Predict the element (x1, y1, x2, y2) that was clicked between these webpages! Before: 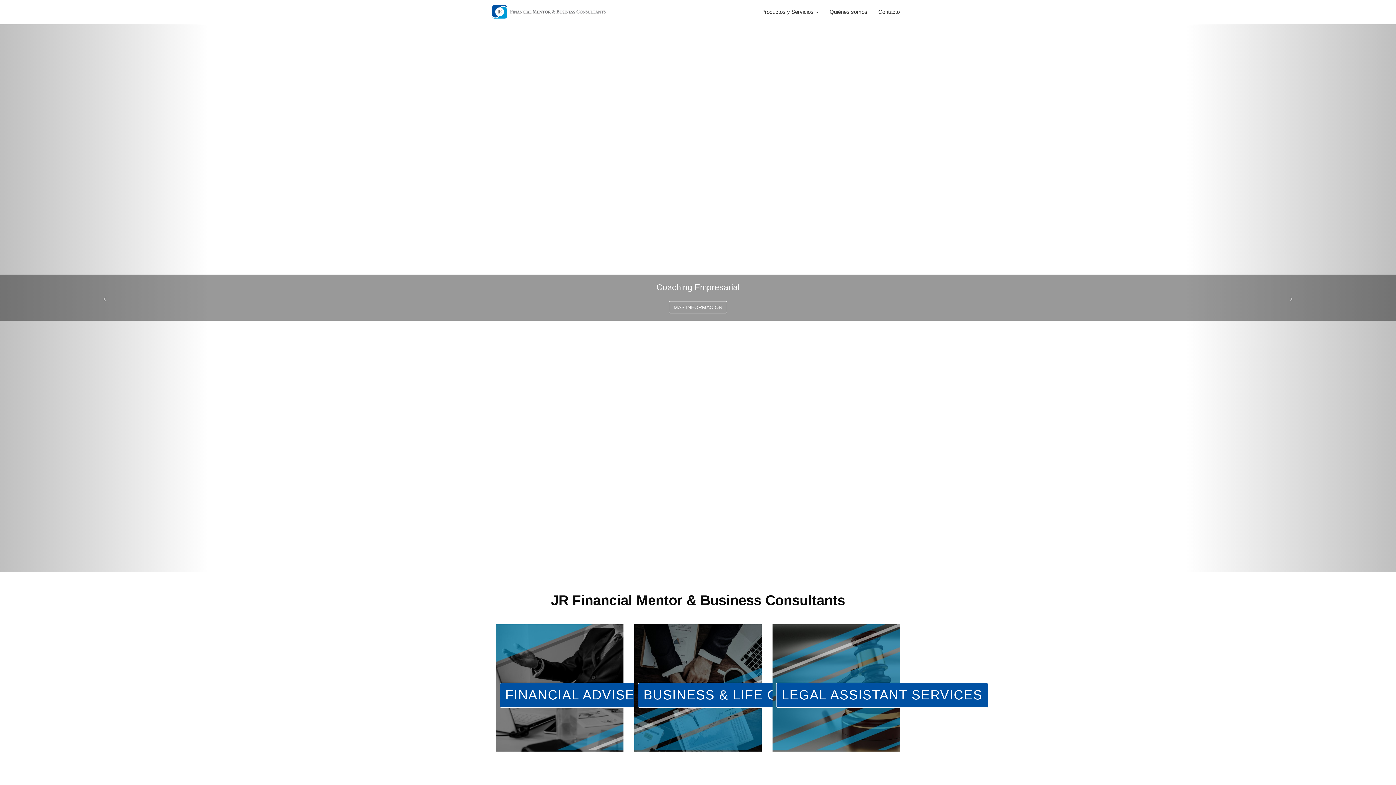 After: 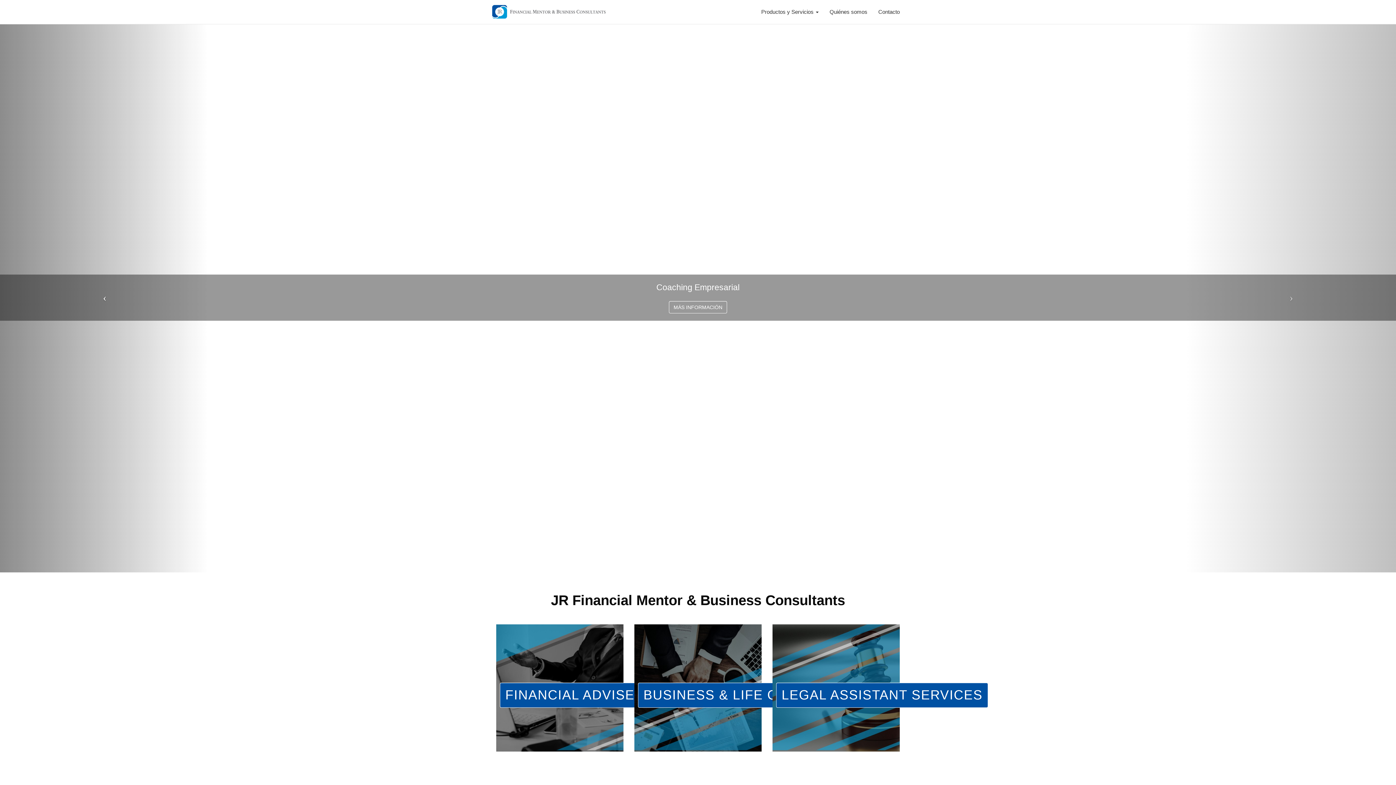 Action: bbox: (0, 22, 209, 572) label: Previous